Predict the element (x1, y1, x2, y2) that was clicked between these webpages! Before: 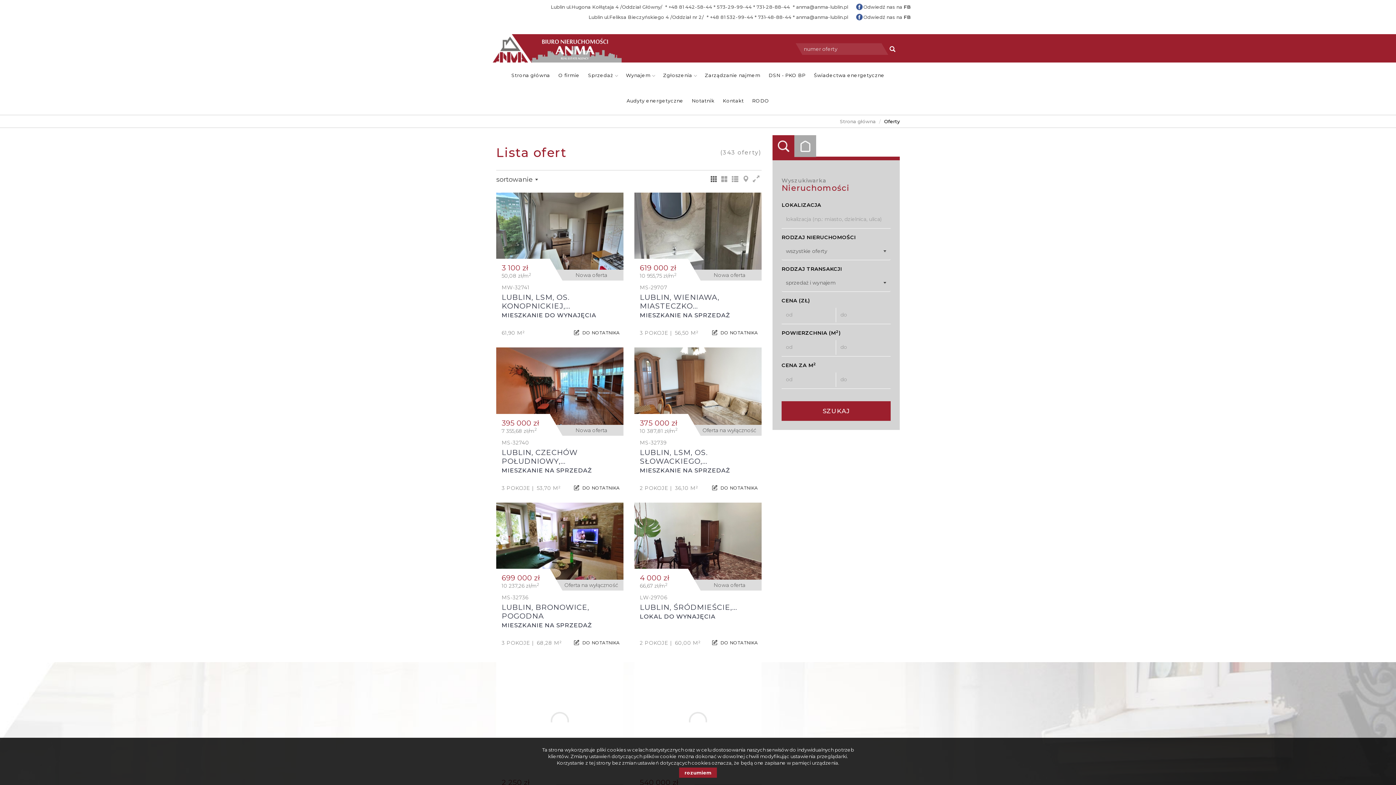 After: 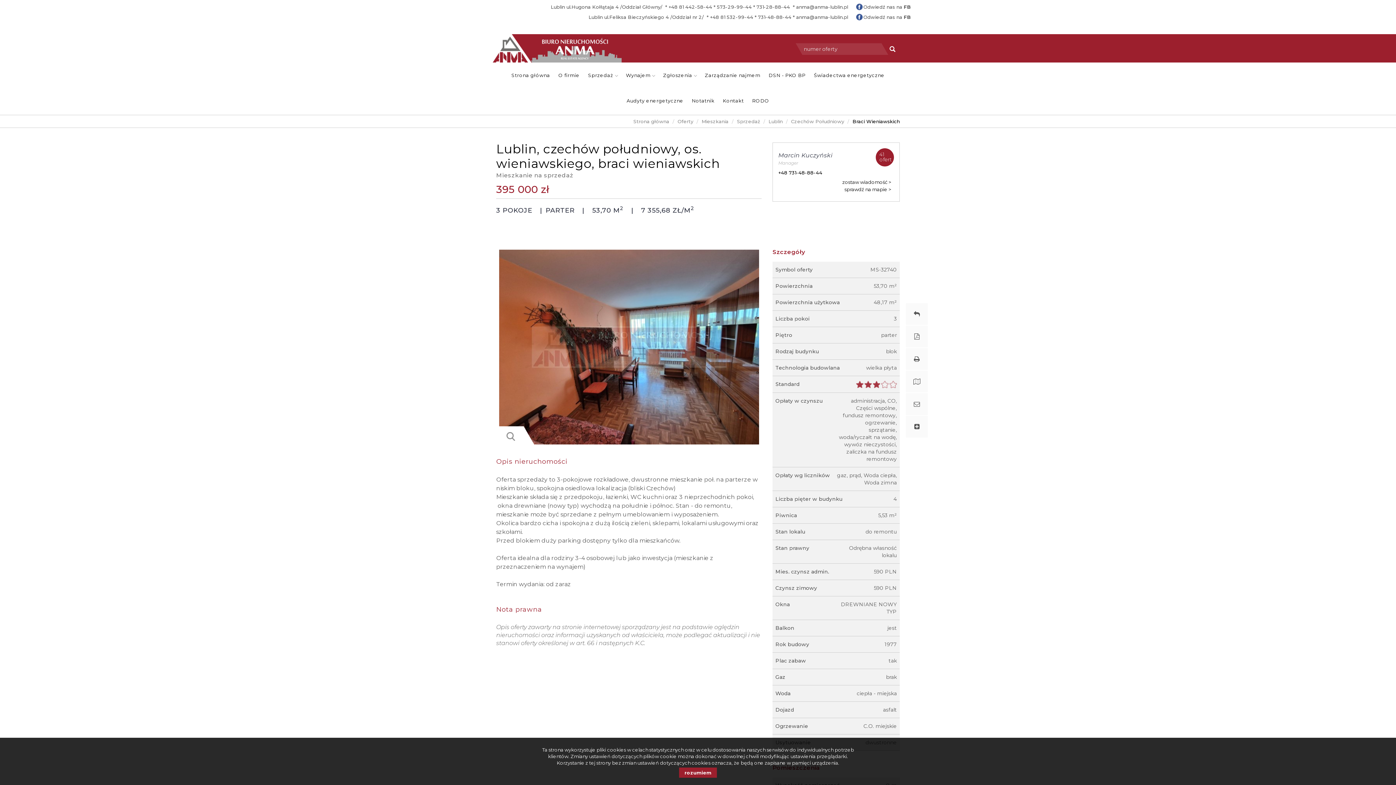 Action: bbox: (496, 347, 623, 497) label: Mieszkanie na sprzedaż - Lublin, Czechów Południowy, os. Wieniawskiego, Braci Wieniawskich